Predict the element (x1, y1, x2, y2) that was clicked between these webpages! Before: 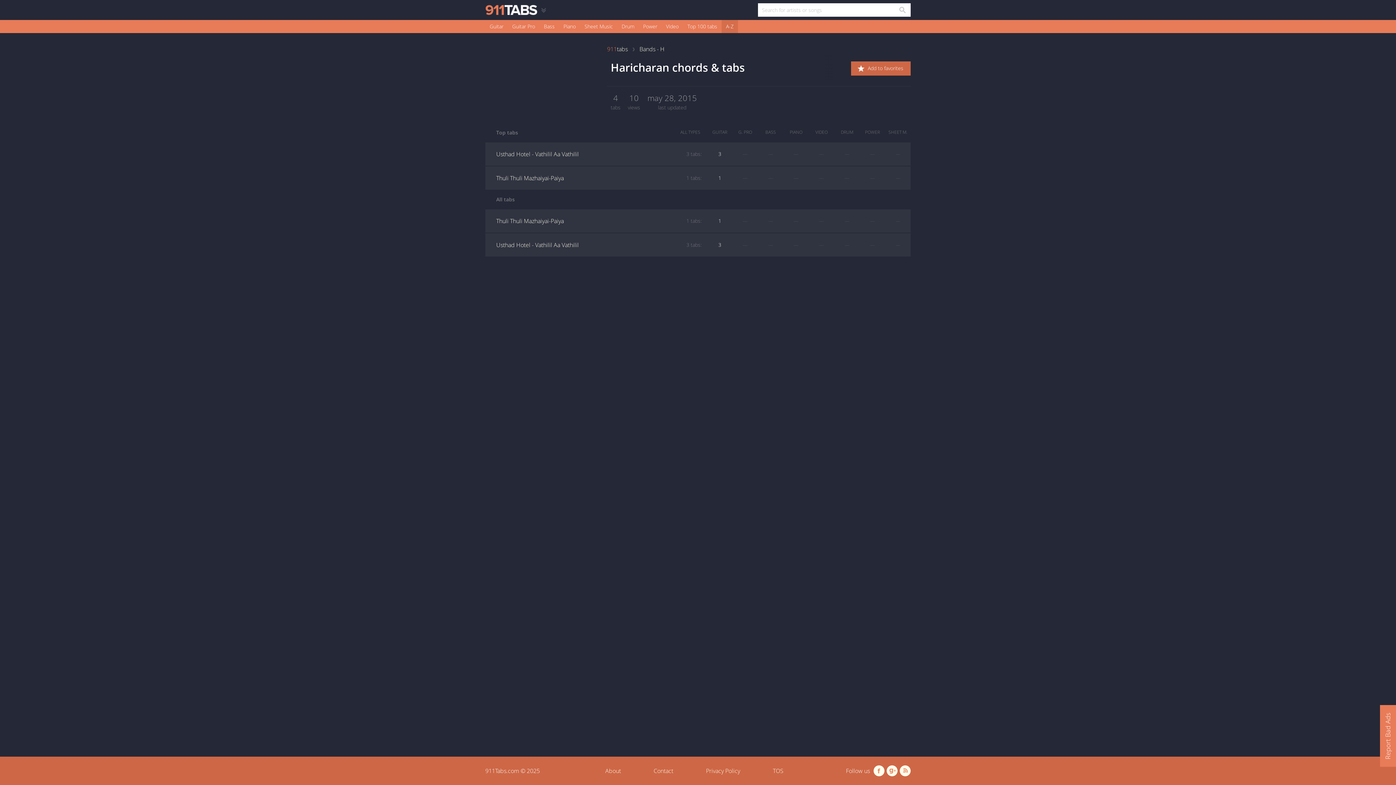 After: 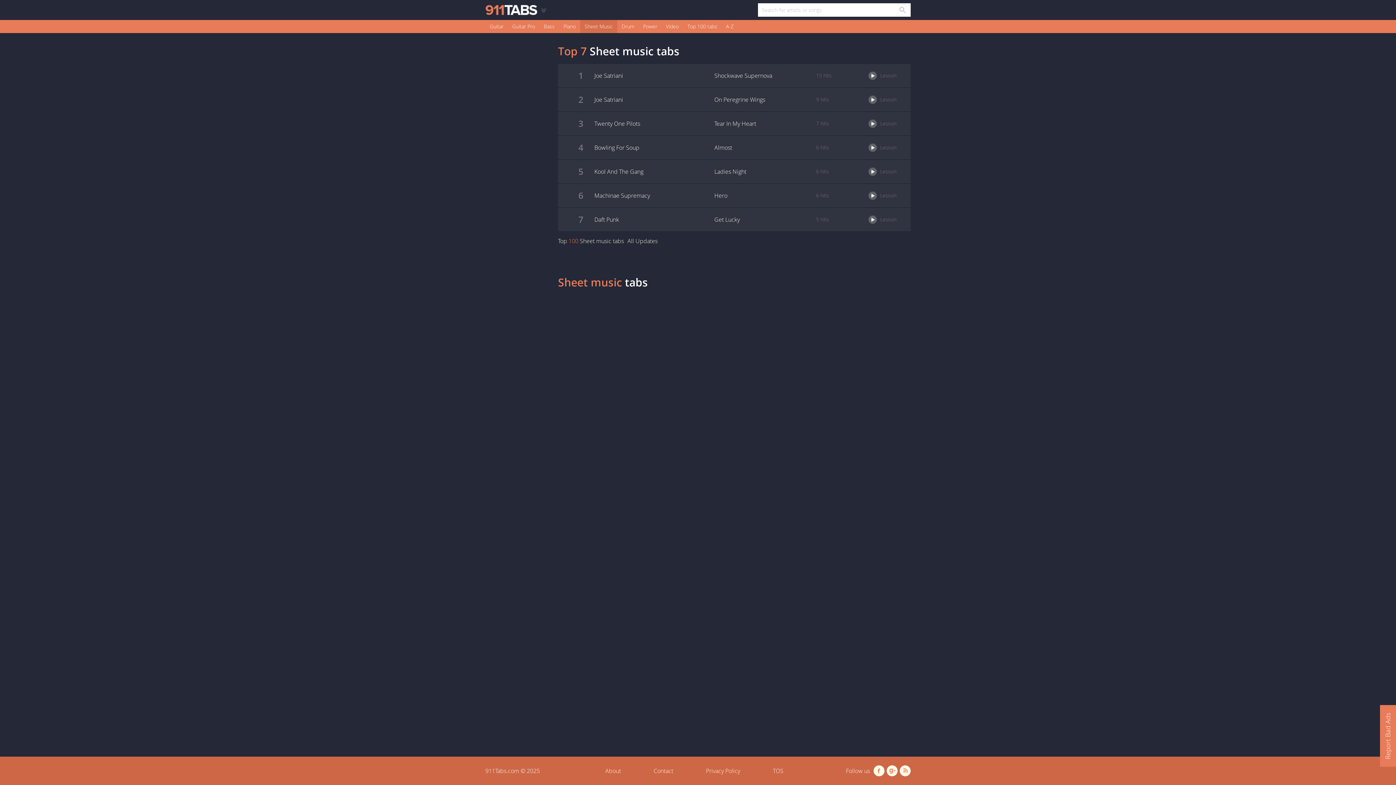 Action: label: Sheet Music bbox: (580, 20, 617, 33)